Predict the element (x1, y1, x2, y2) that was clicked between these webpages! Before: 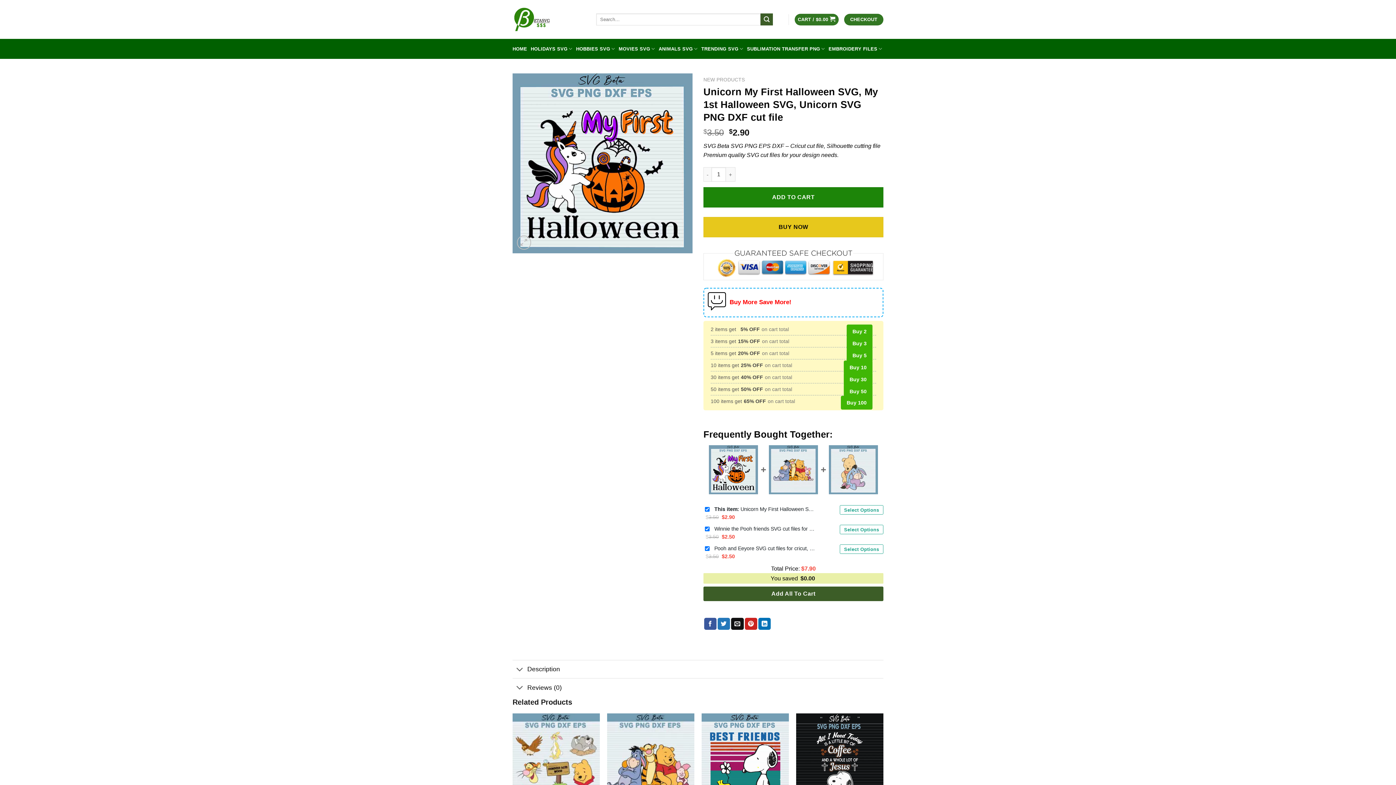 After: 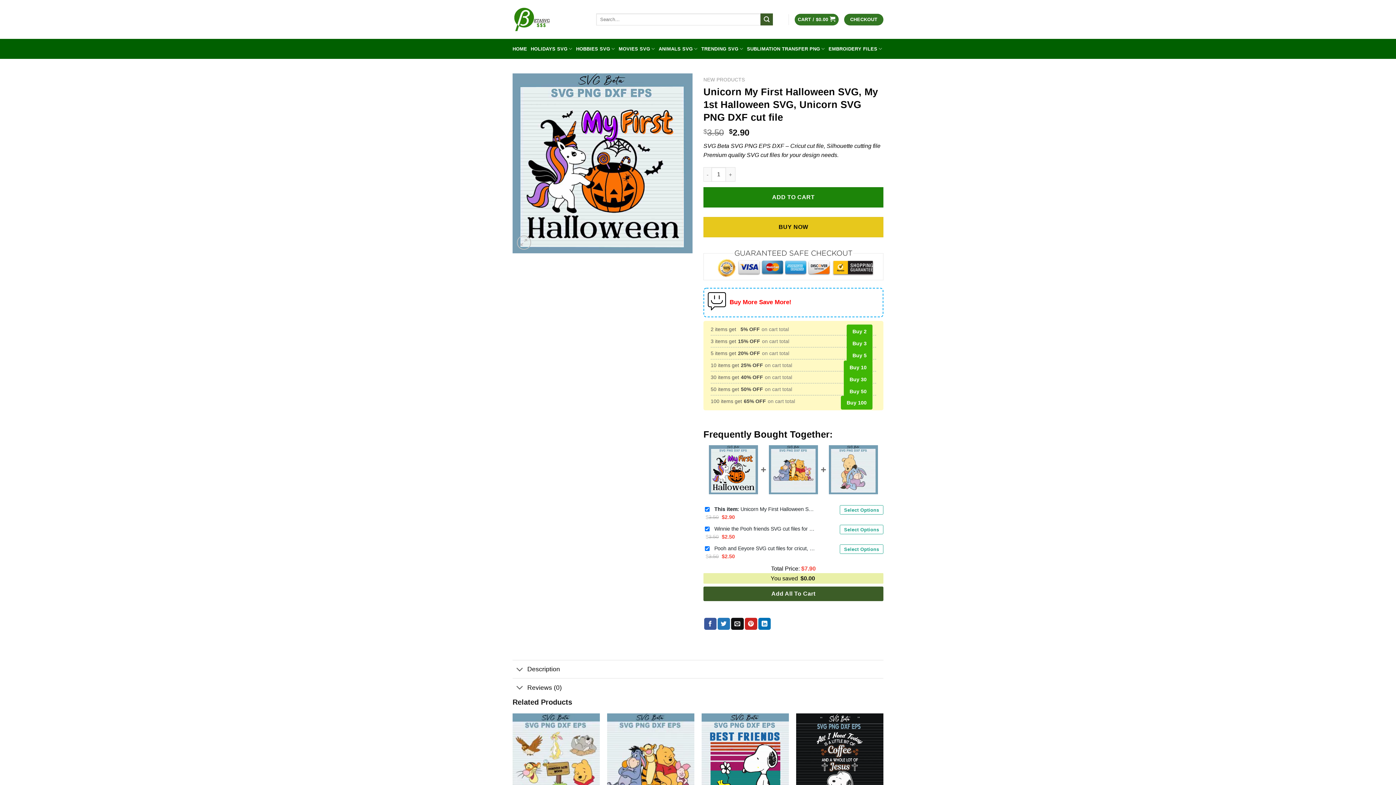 Action: bbox: (512, 660, 883, 678) label: Description